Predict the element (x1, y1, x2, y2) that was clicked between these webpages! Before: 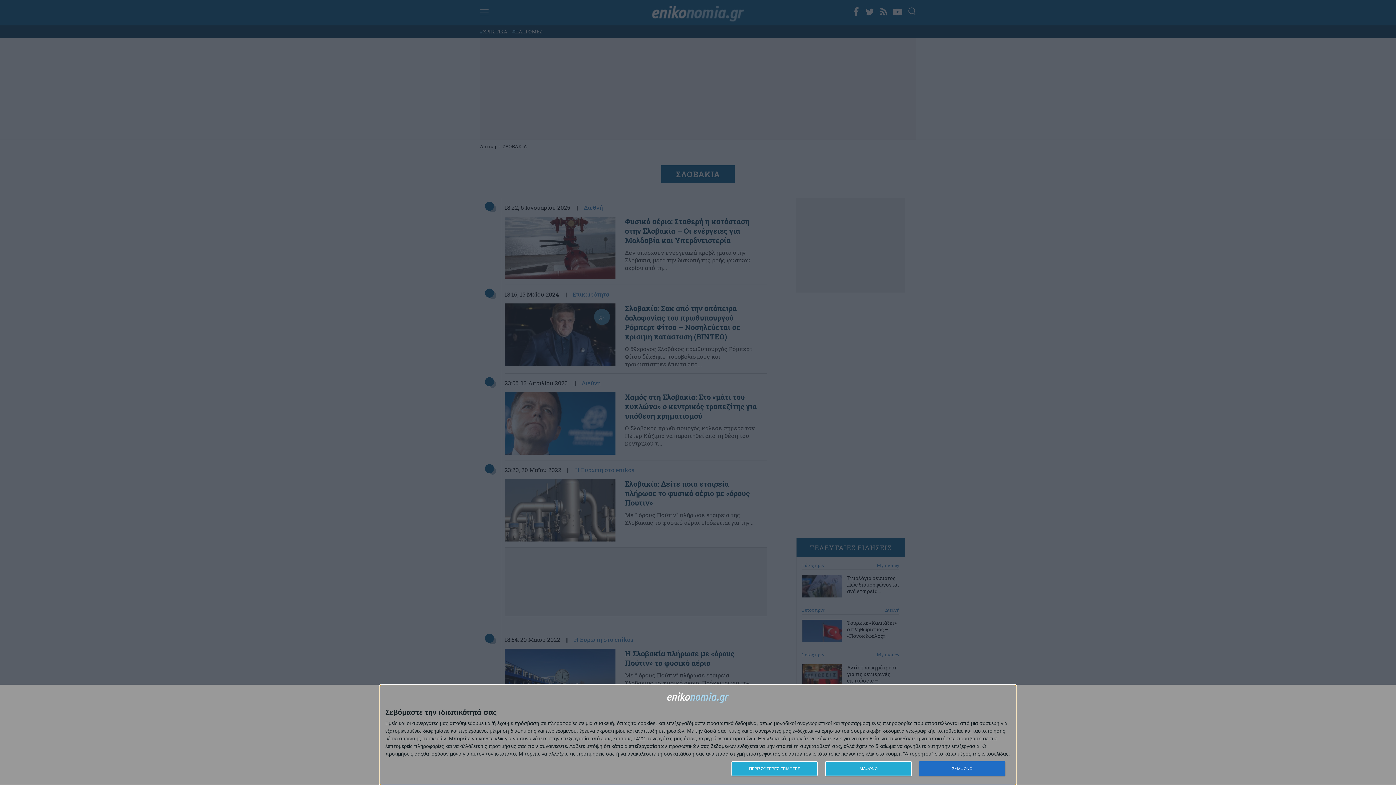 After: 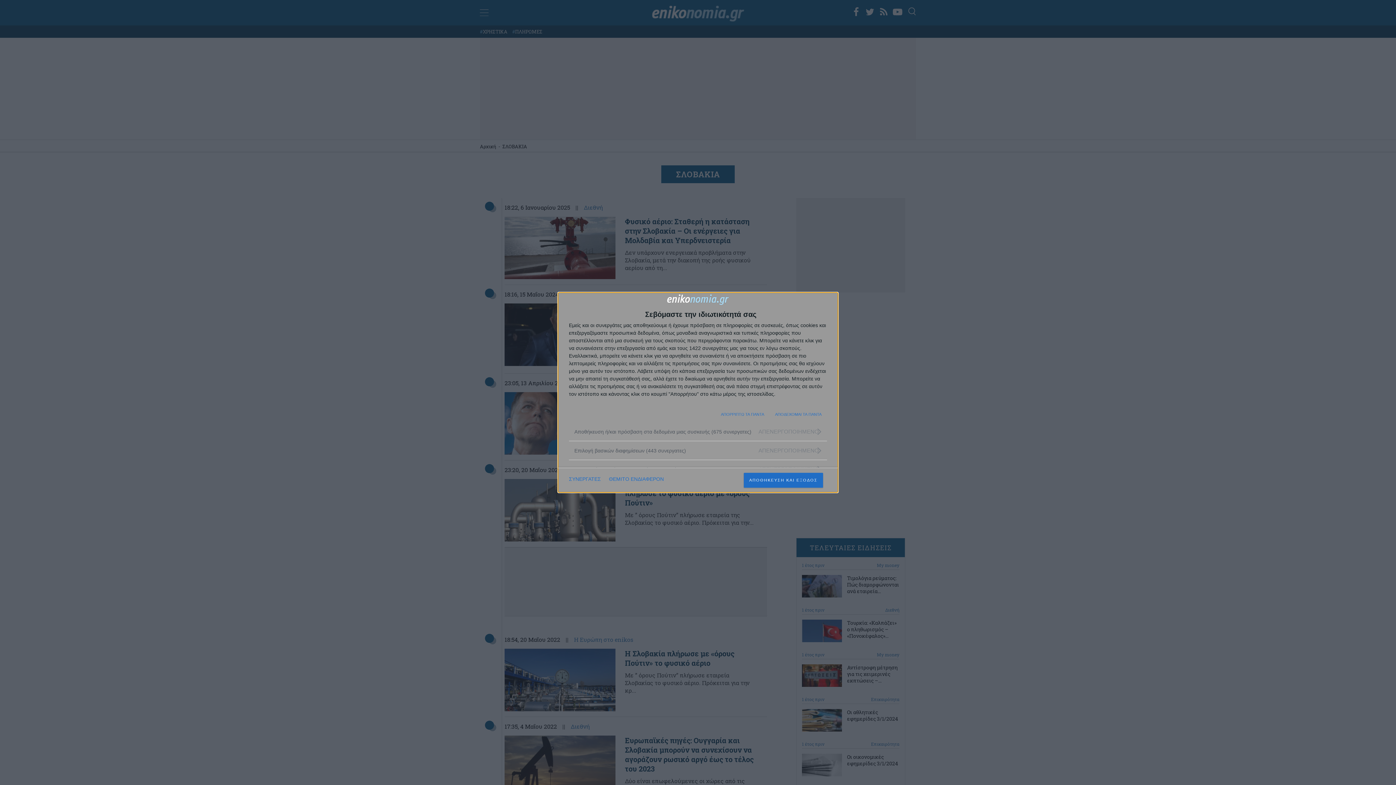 Action: label: ΠΕΡΙΣΣΟΤΕΡΕΣ ΕΠΙΛΟΓΕΣ bbox: (731, 761, 817, 776)